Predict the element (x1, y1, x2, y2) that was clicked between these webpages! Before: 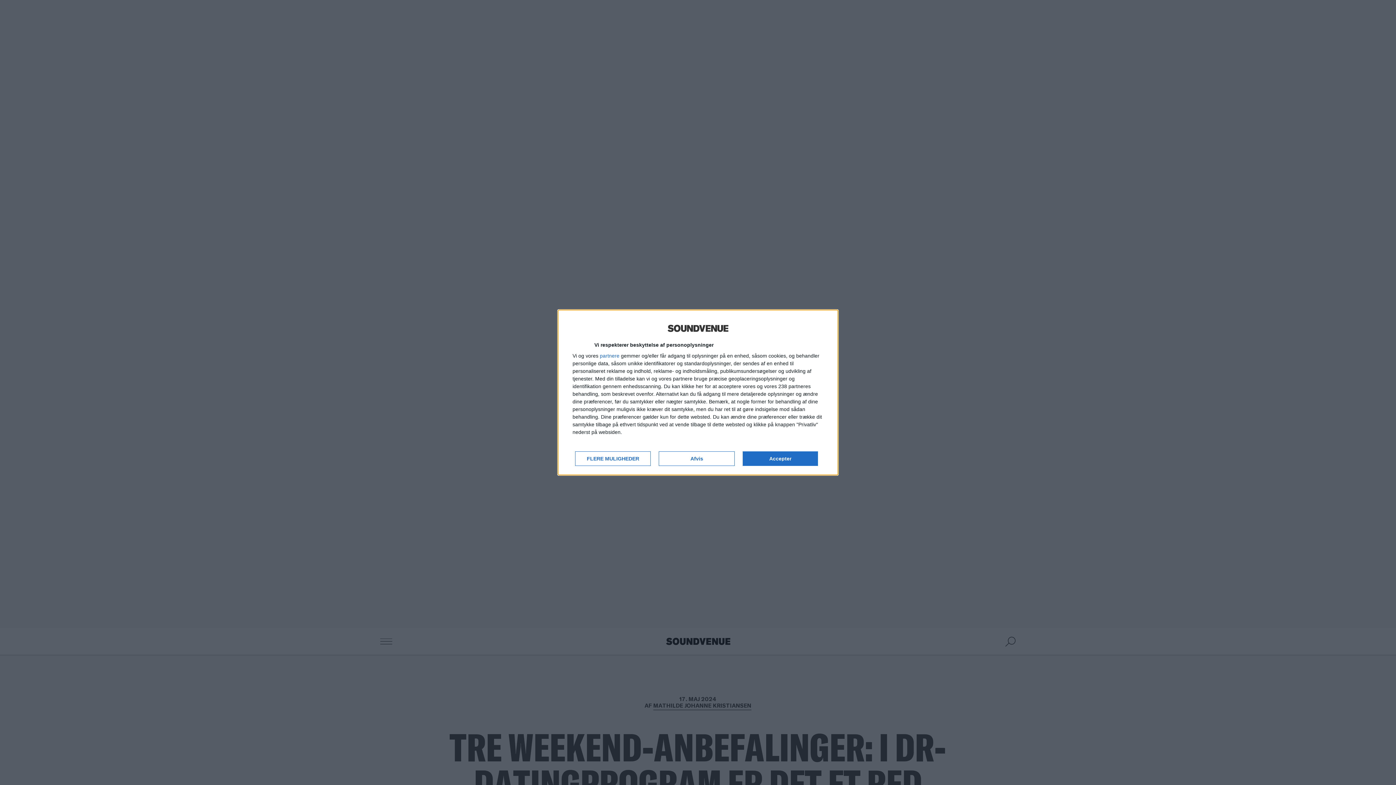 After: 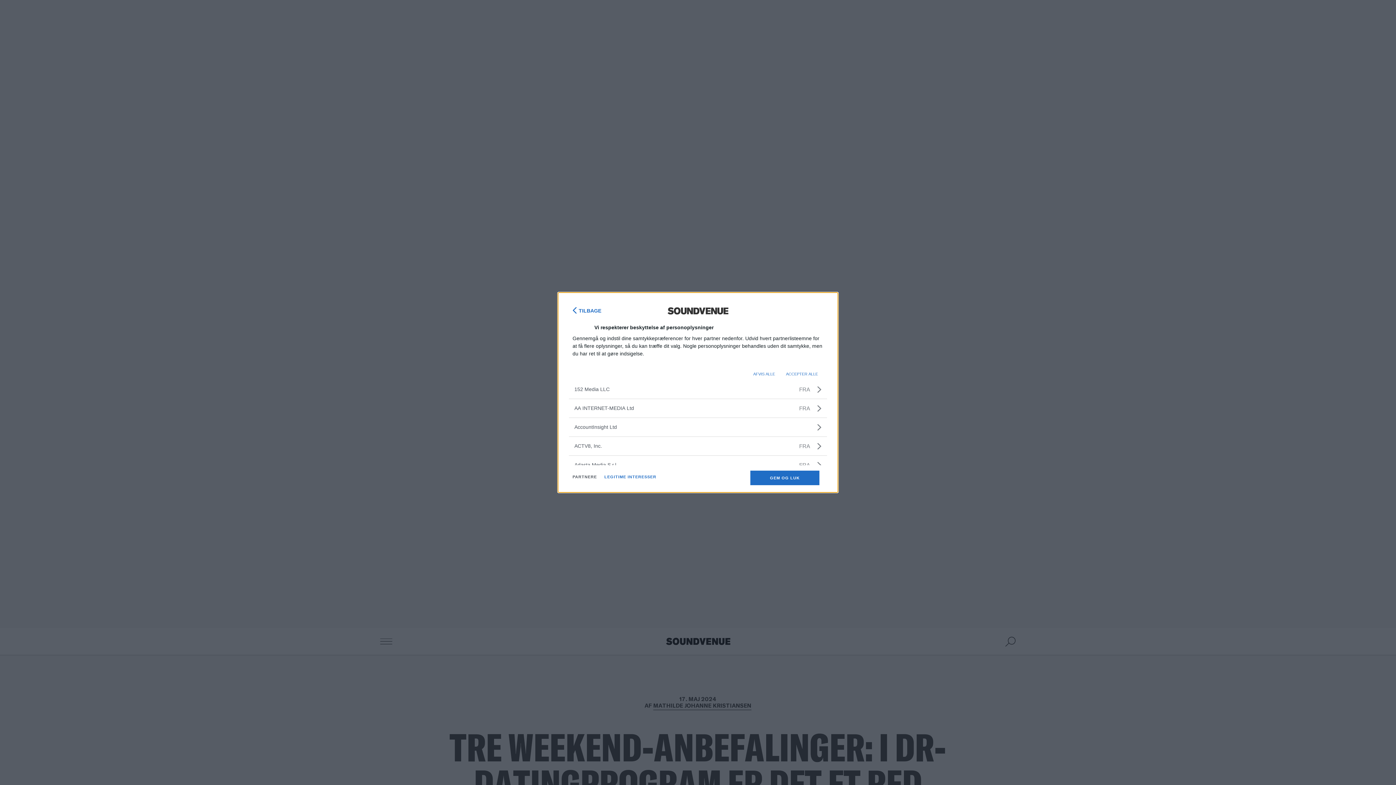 Action: label: partnere bbox: (600, 353, 619, 358)